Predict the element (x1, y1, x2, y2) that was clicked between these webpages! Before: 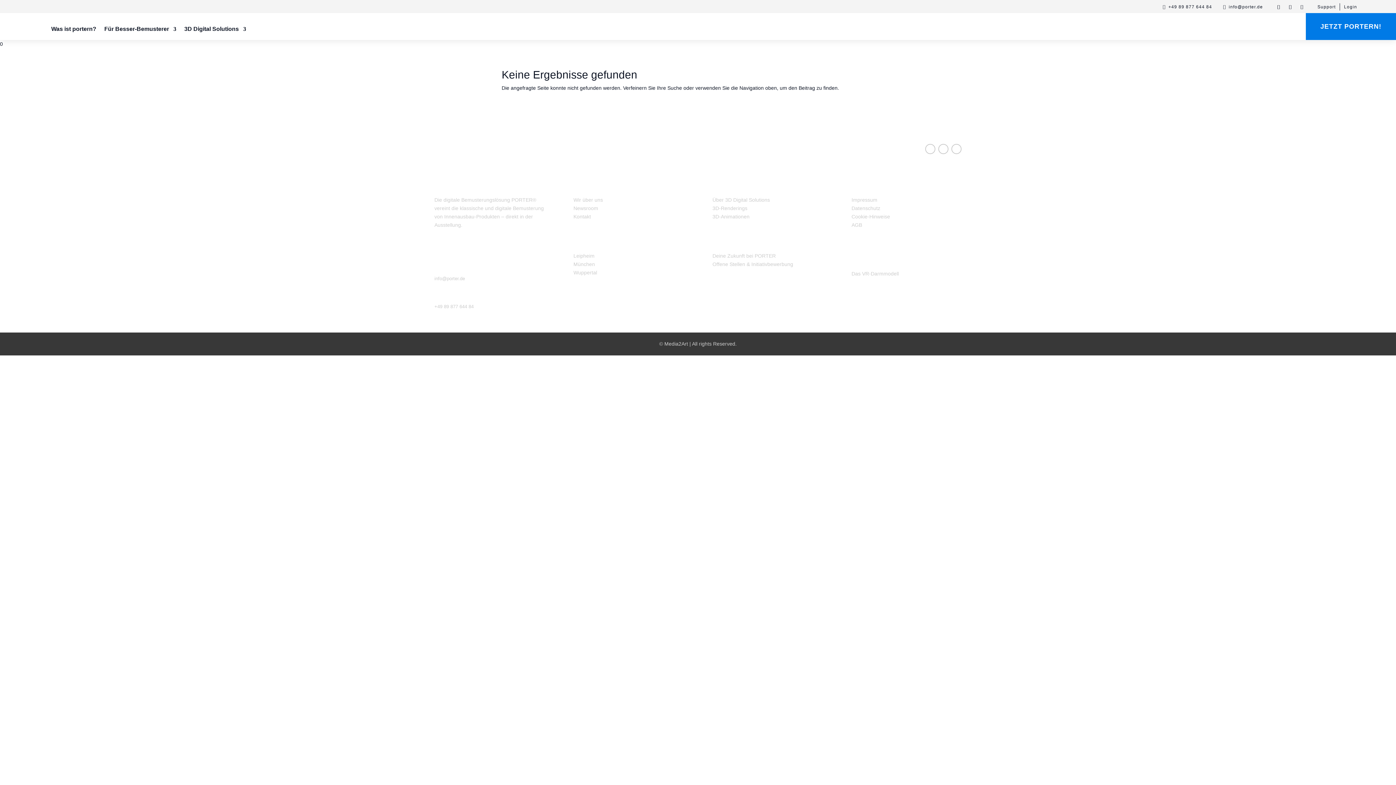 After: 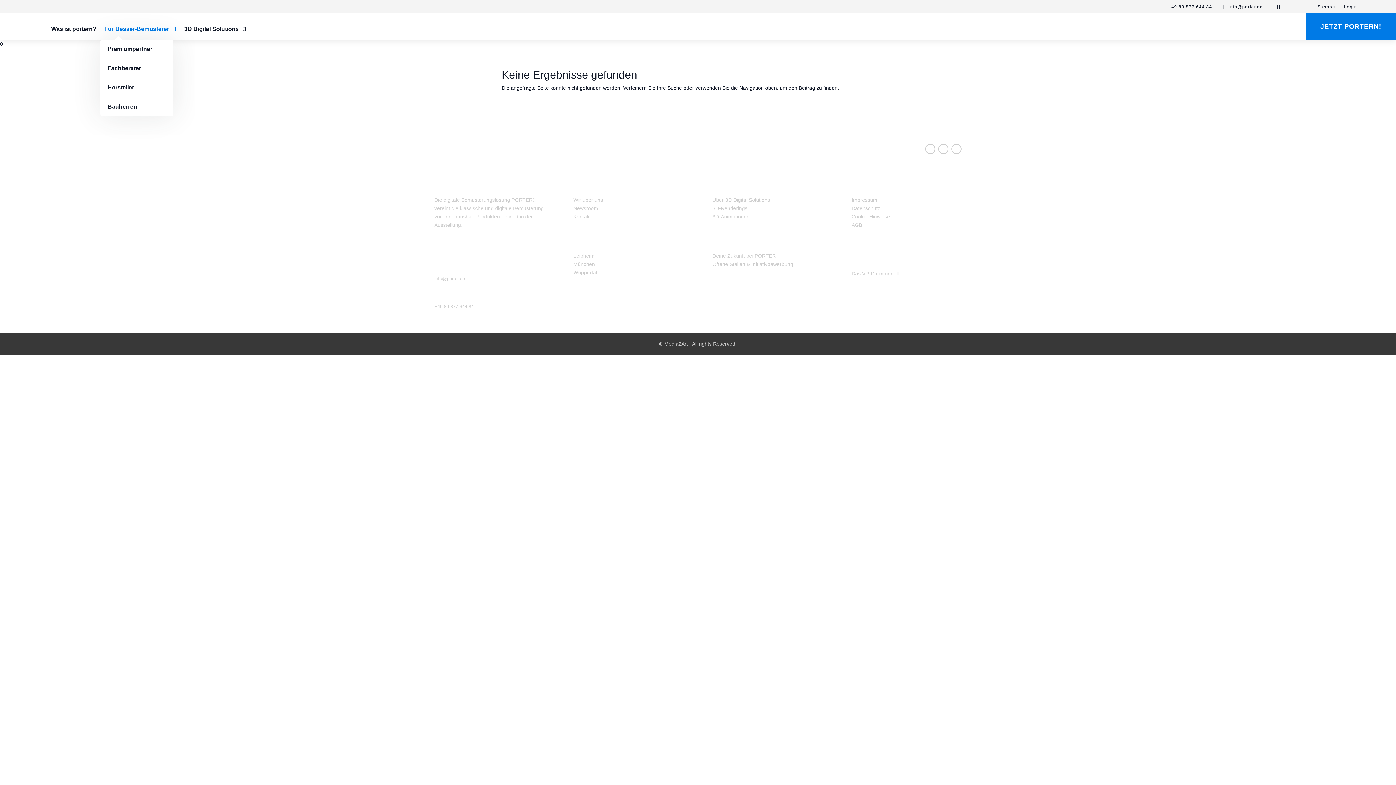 Action: label: Für Besser-Bemusterer bbox: (104, 15, 176, 42)